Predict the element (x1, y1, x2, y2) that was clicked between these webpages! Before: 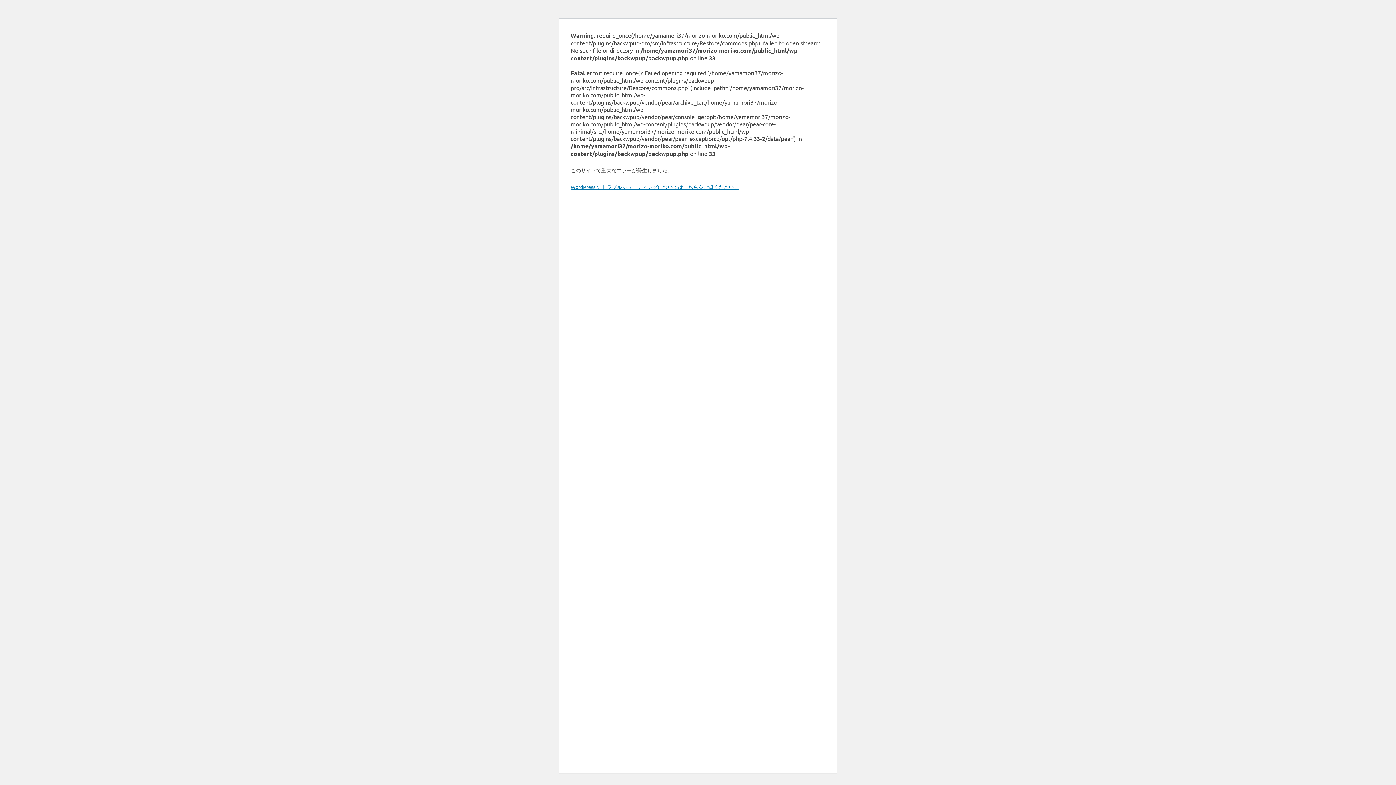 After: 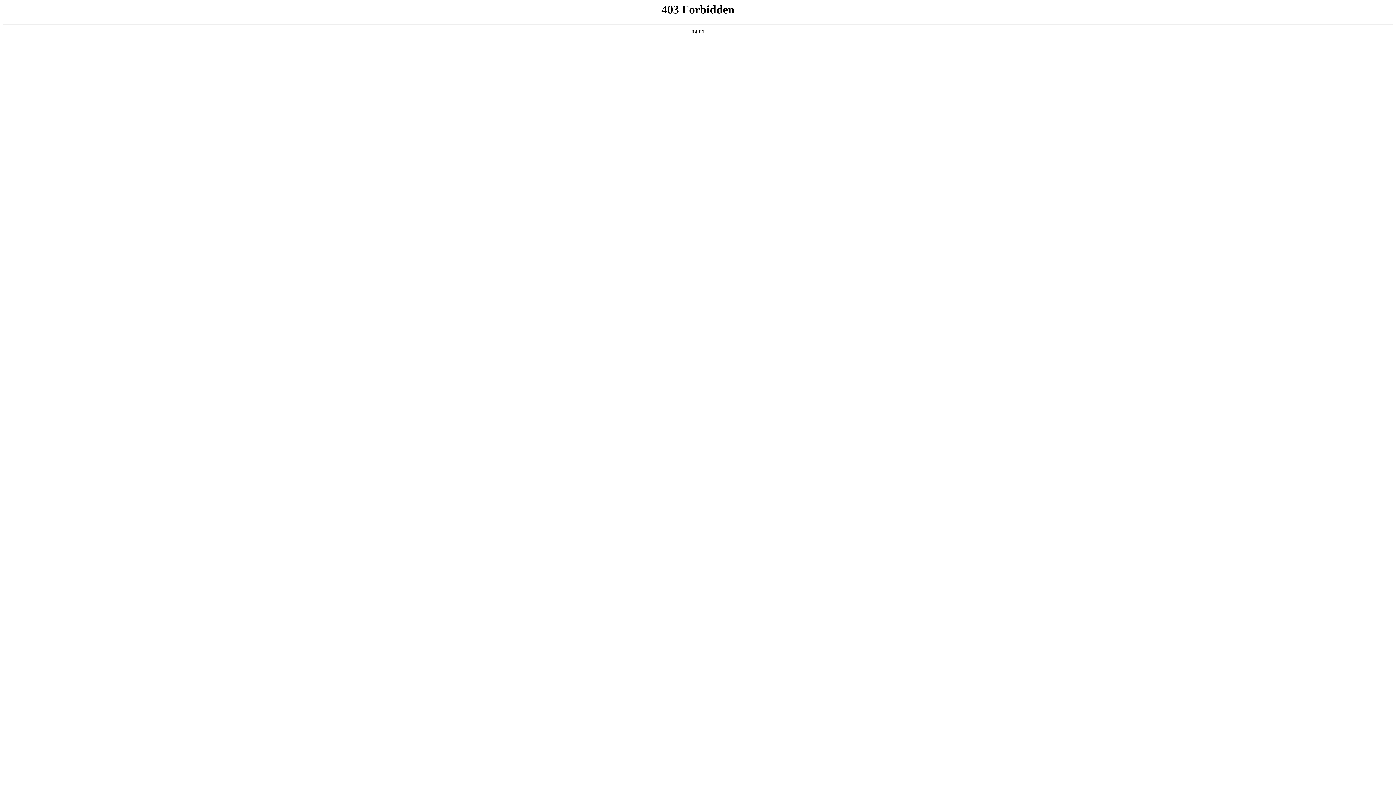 Action: bbox: (570, 183, 739, 190) label: WordPress のトラブルシューティングについてはこちらをご覧ください。